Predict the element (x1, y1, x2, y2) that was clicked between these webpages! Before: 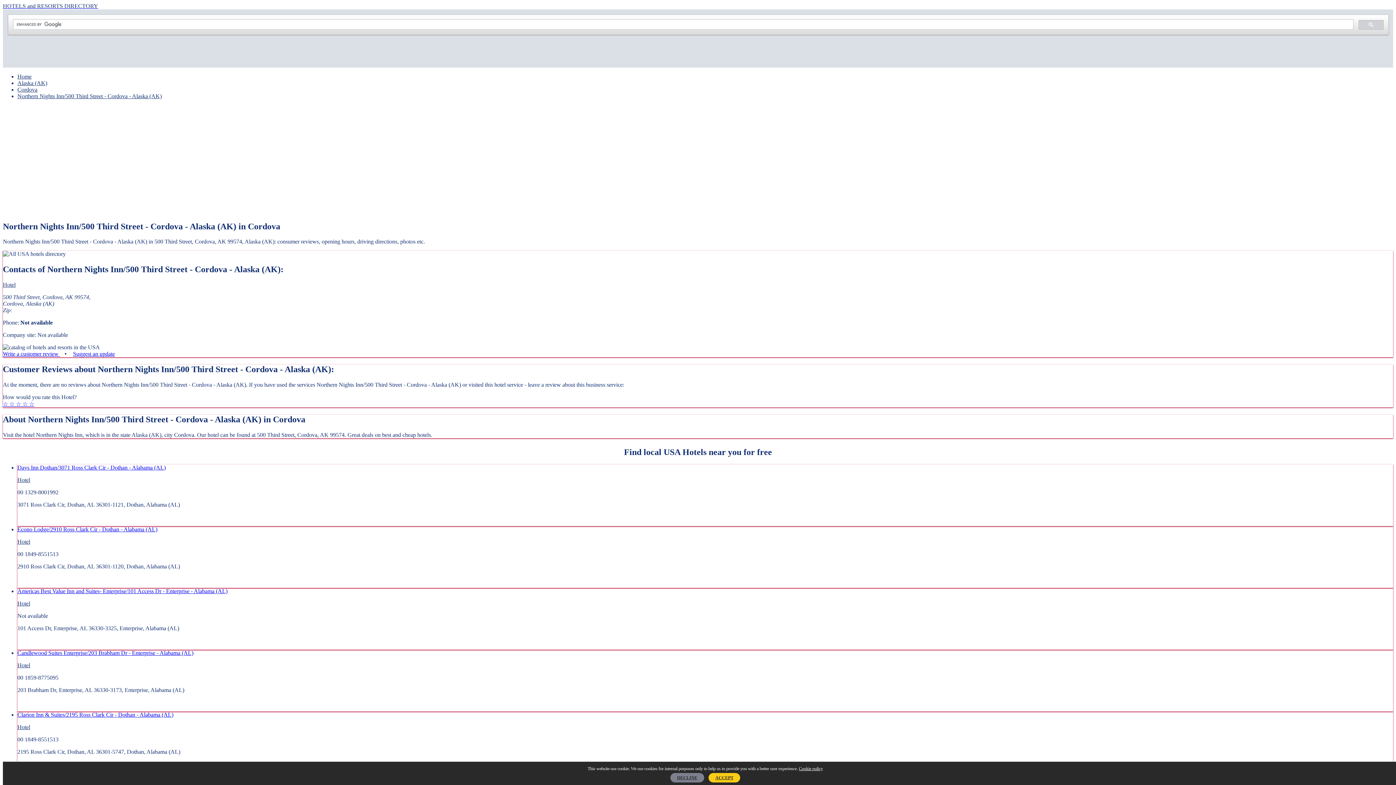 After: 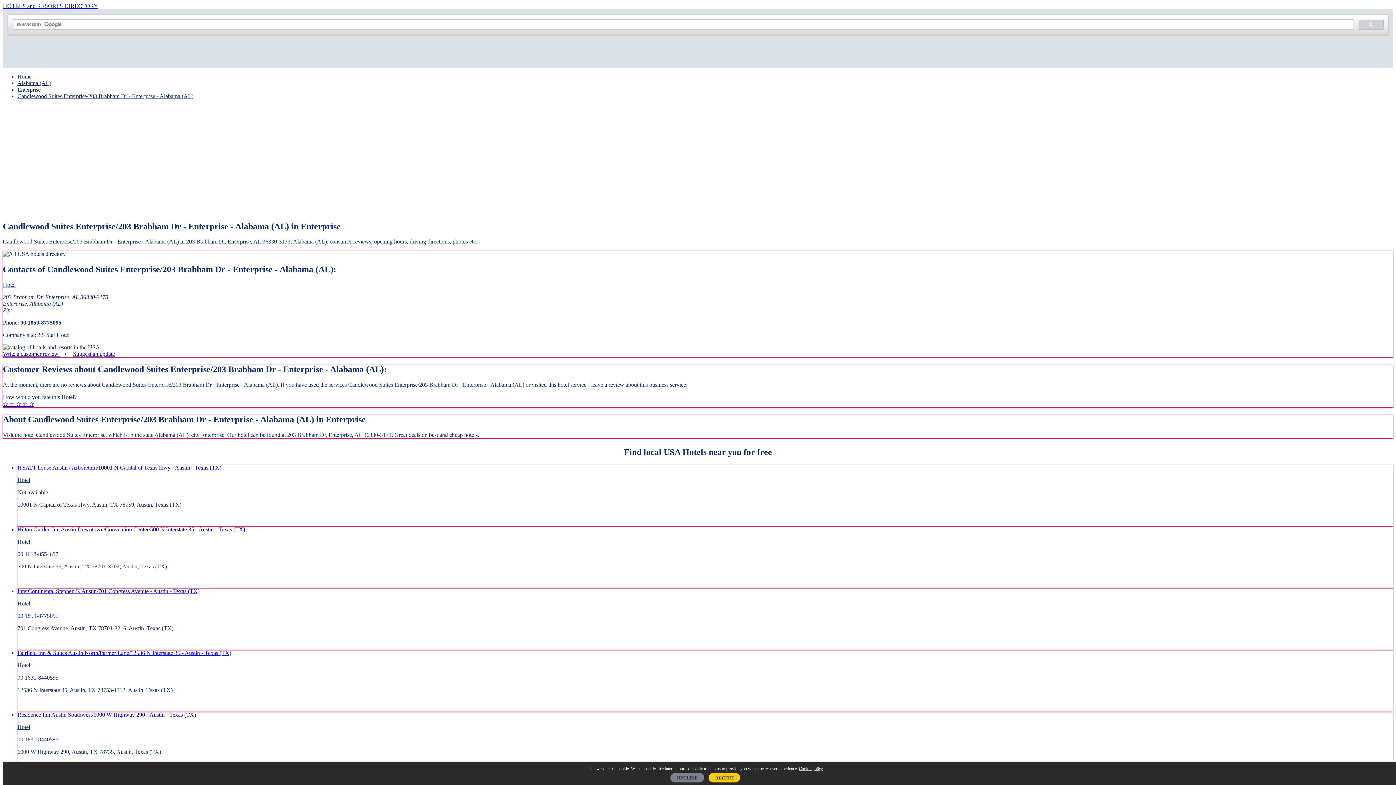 Action: bbox: (17, 650, 193, 656) label: Candlewood Suites Enterprise/203 Brabham Dr - Enterprise - Alabama (AL)